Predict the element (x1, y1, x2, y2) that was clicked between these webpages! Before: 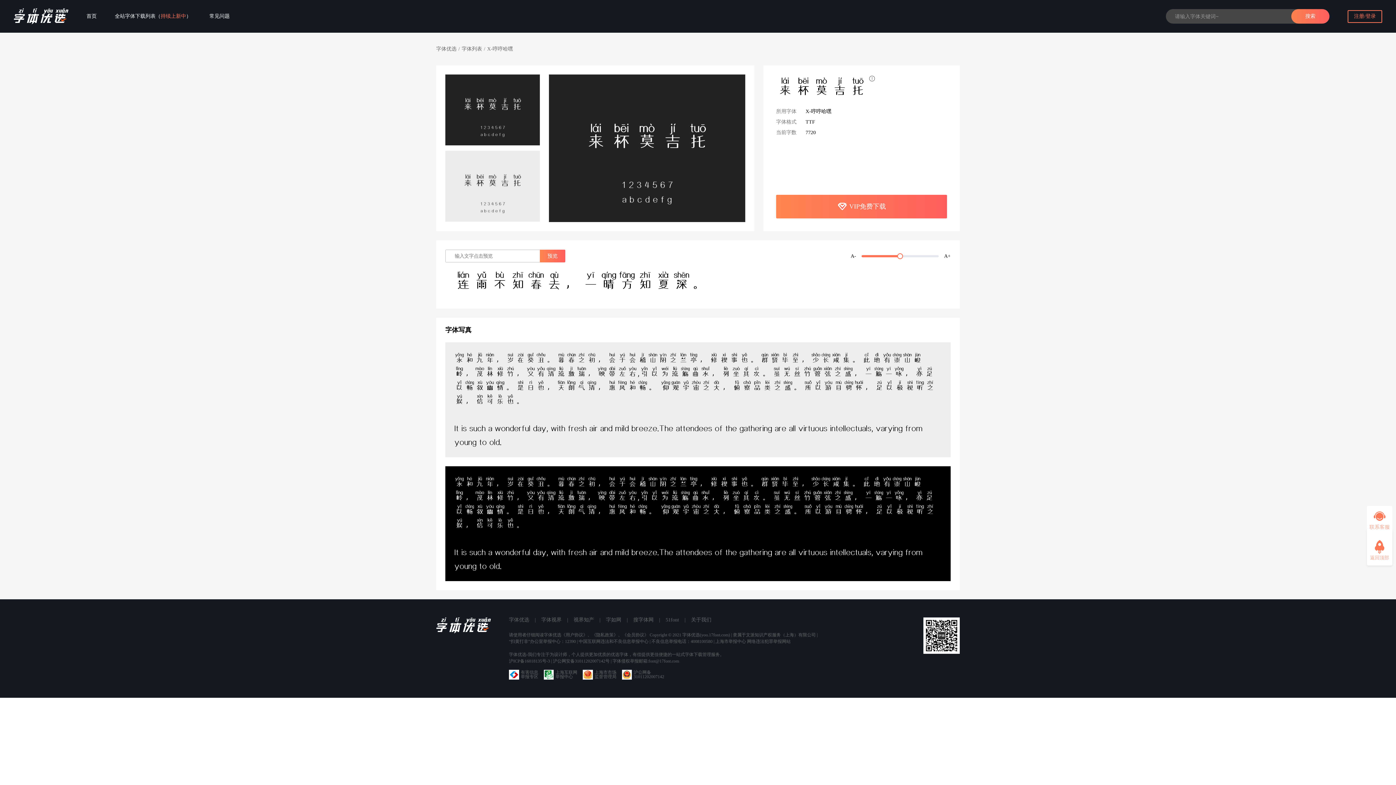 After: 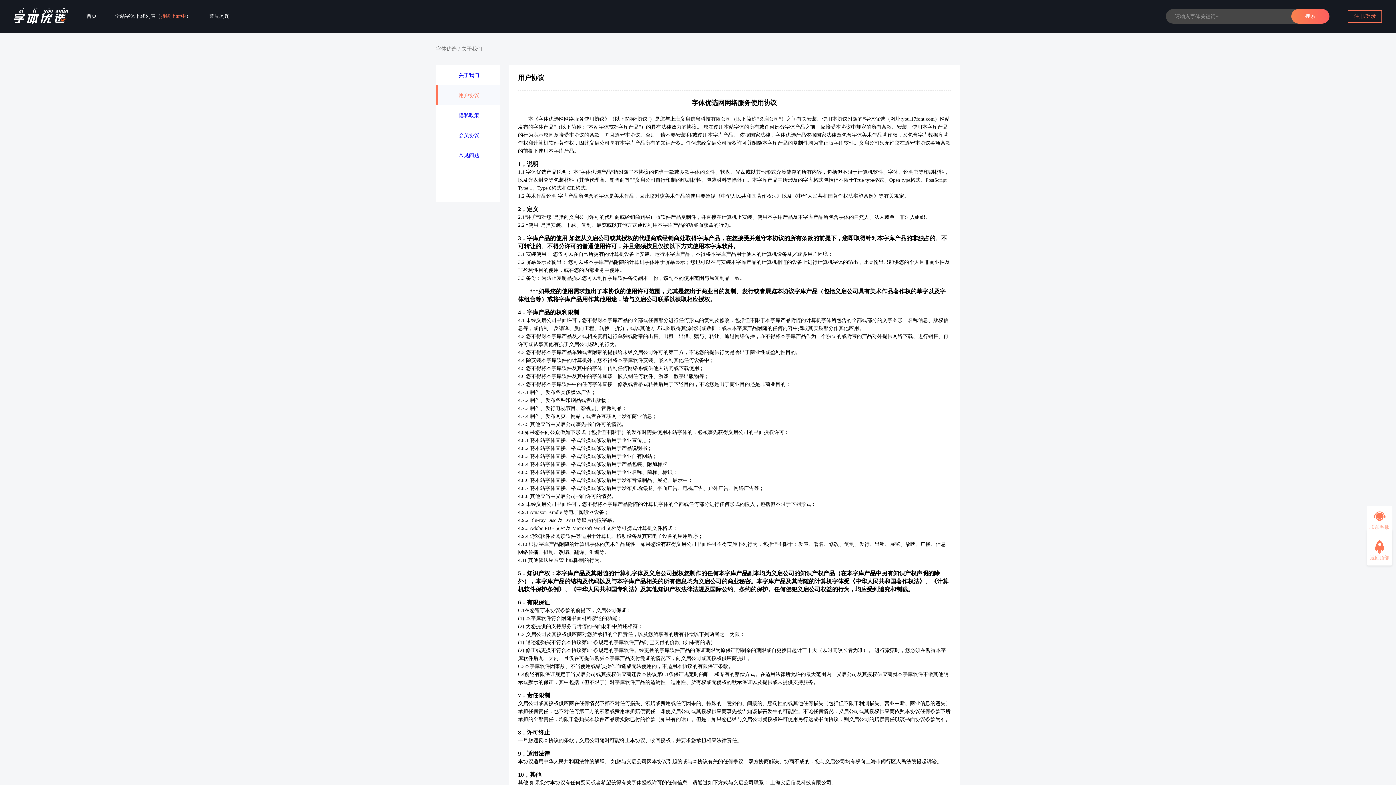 Action: label: 《用户协议》 bbox: (561, 632, 587, 637)